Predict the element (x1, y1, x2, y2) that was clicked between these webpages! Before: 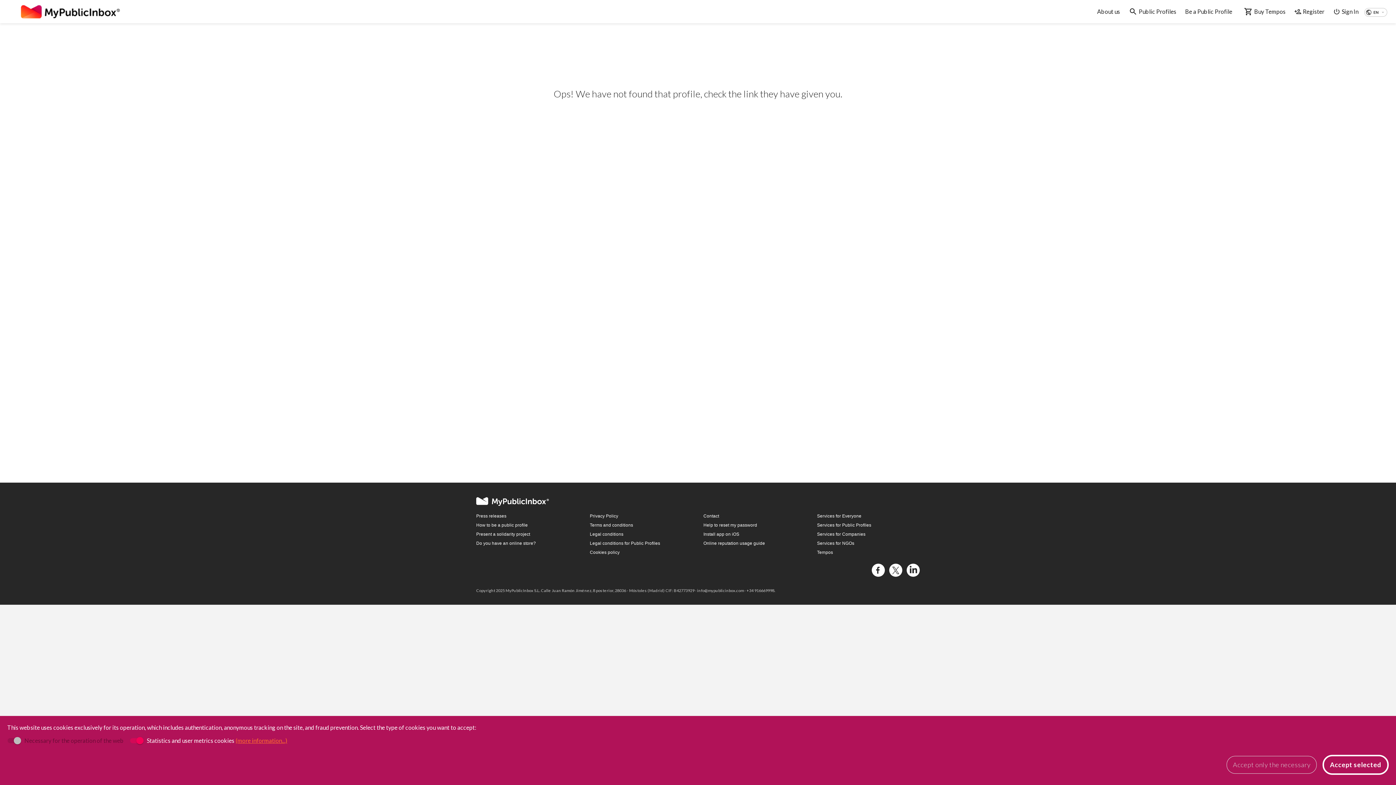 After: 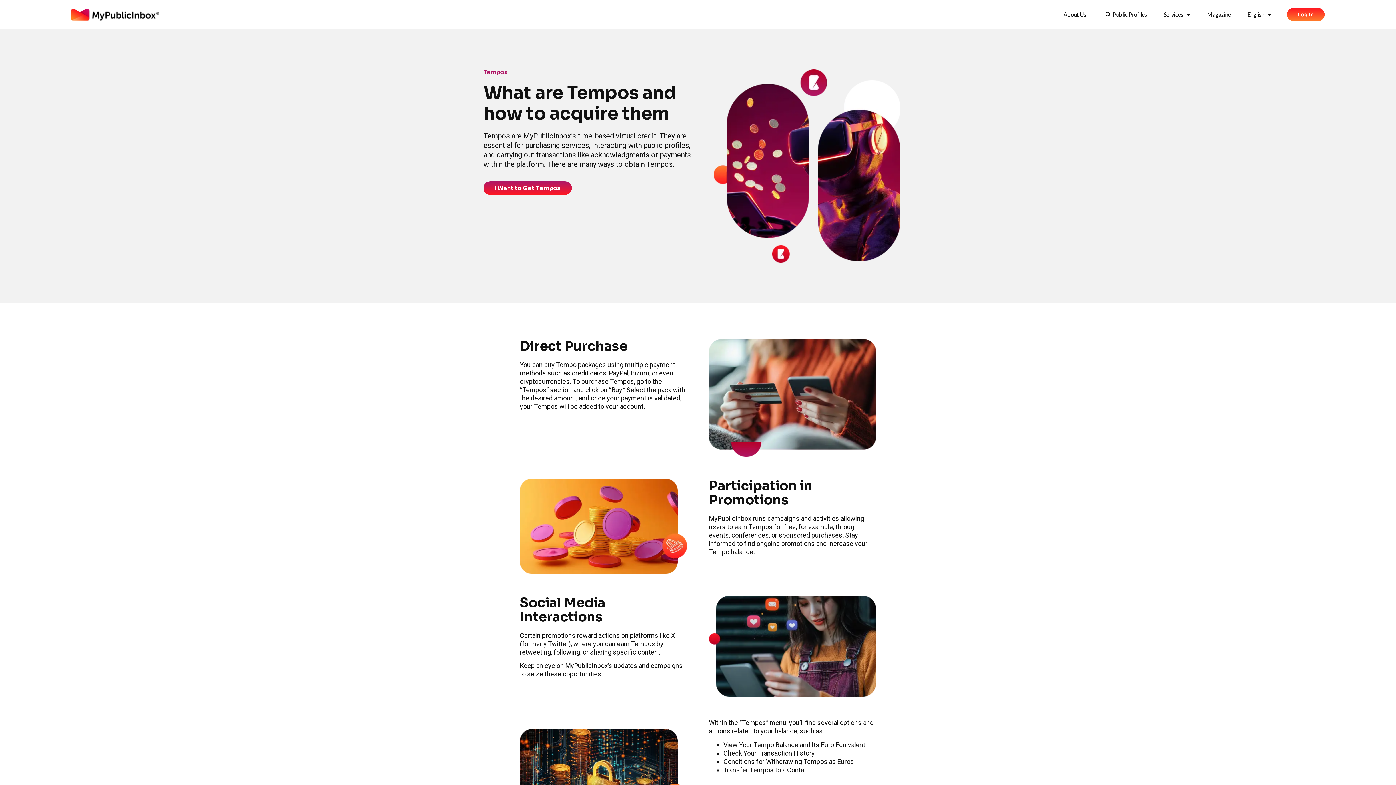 Action: label: Tempos bbox: (817, 549, 922, 556)